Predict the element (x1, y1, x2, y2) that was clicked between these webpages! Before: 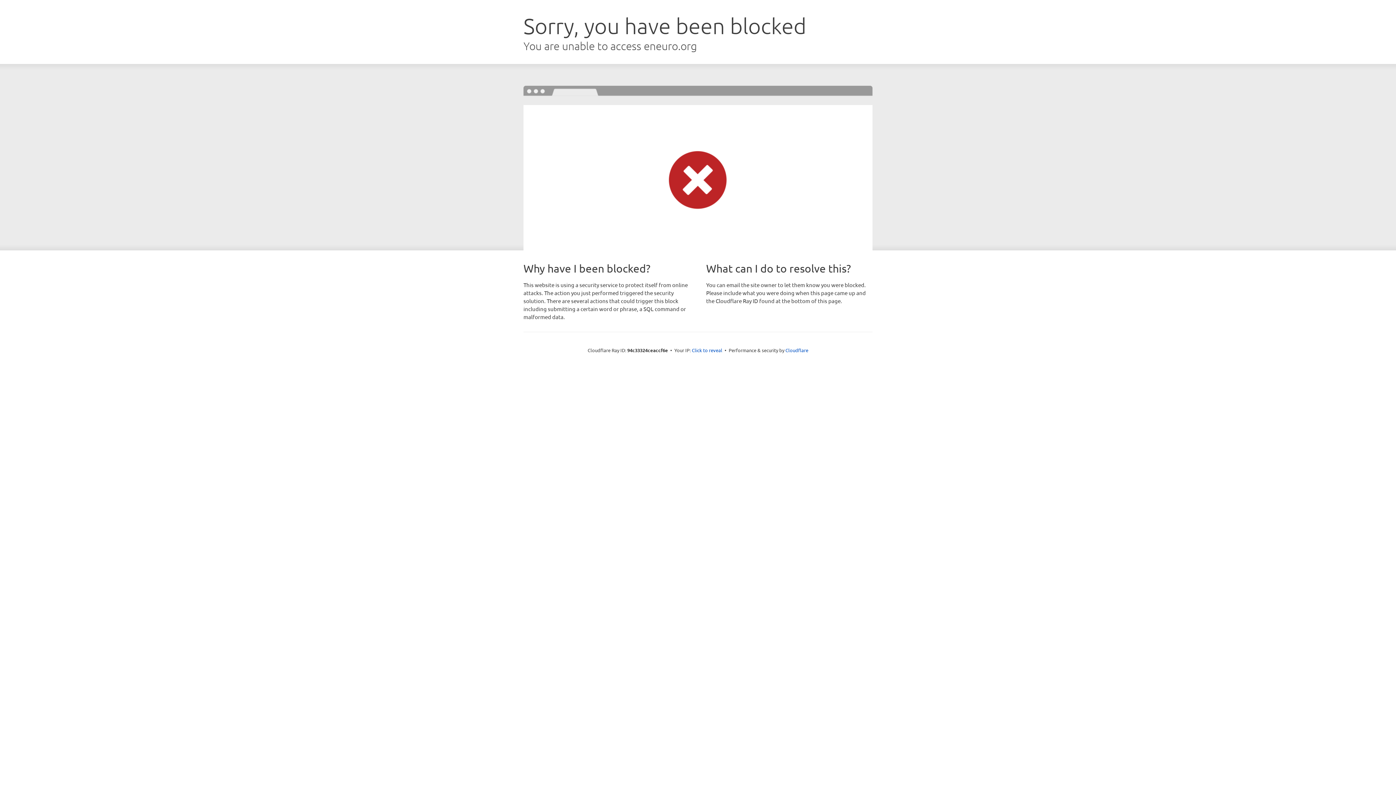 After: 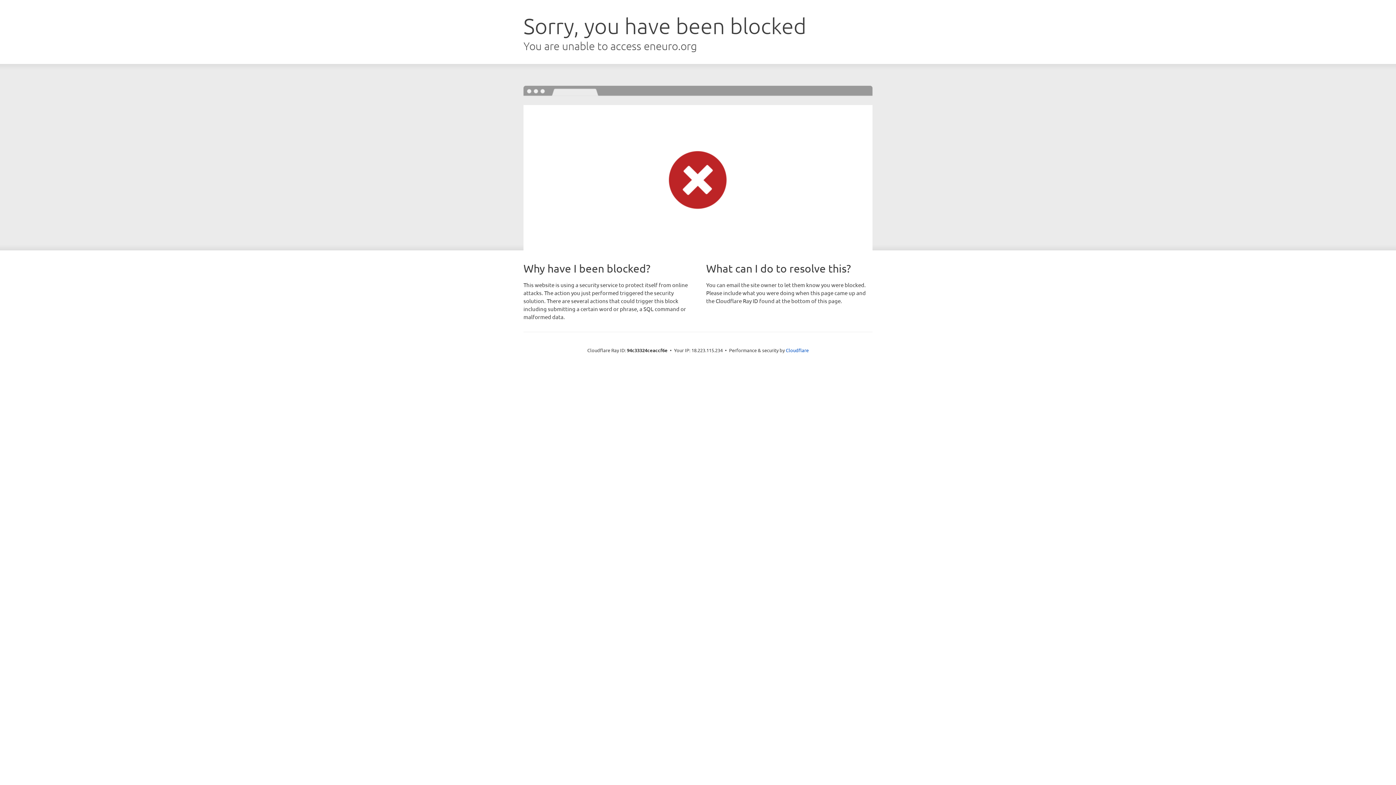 Action: bbox: (692, 346, 722, 353) label: Click to reveal